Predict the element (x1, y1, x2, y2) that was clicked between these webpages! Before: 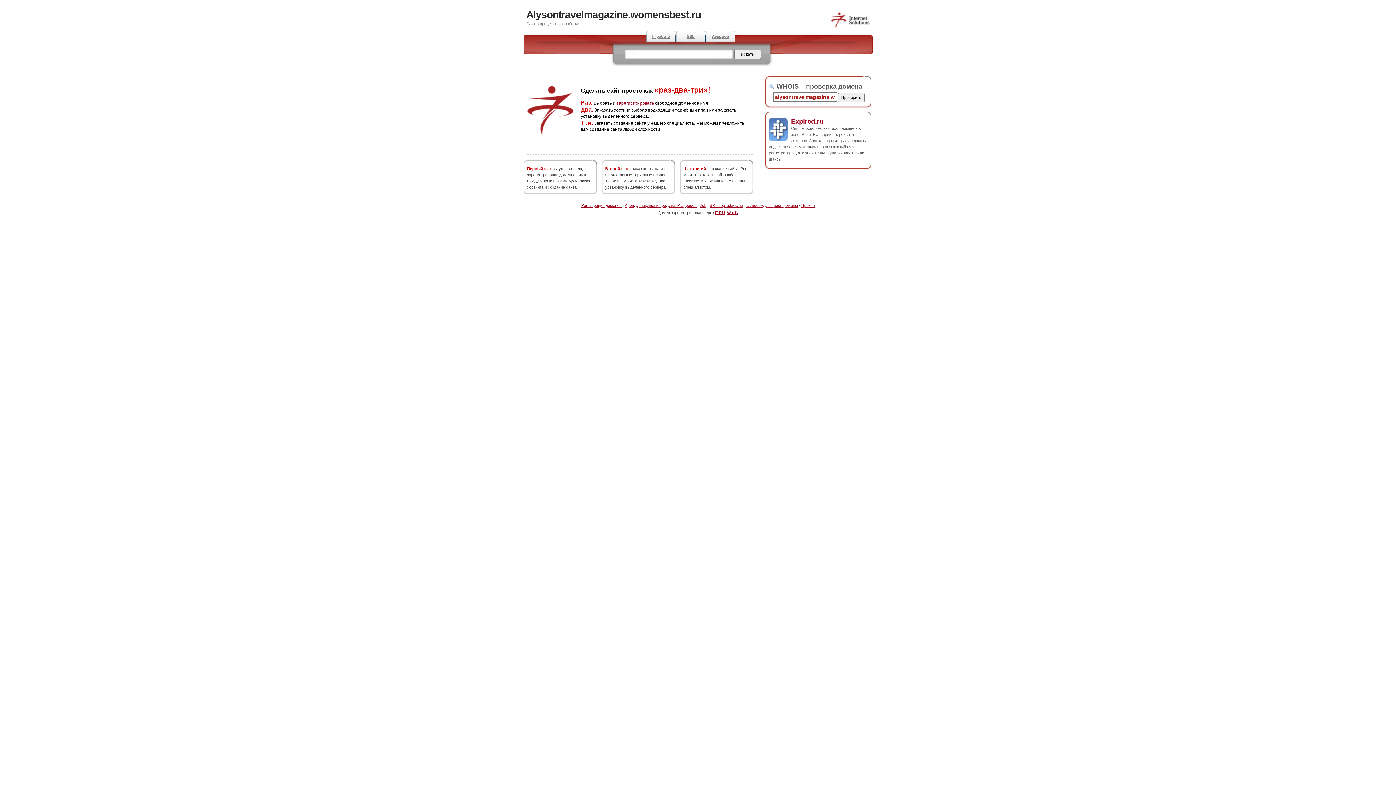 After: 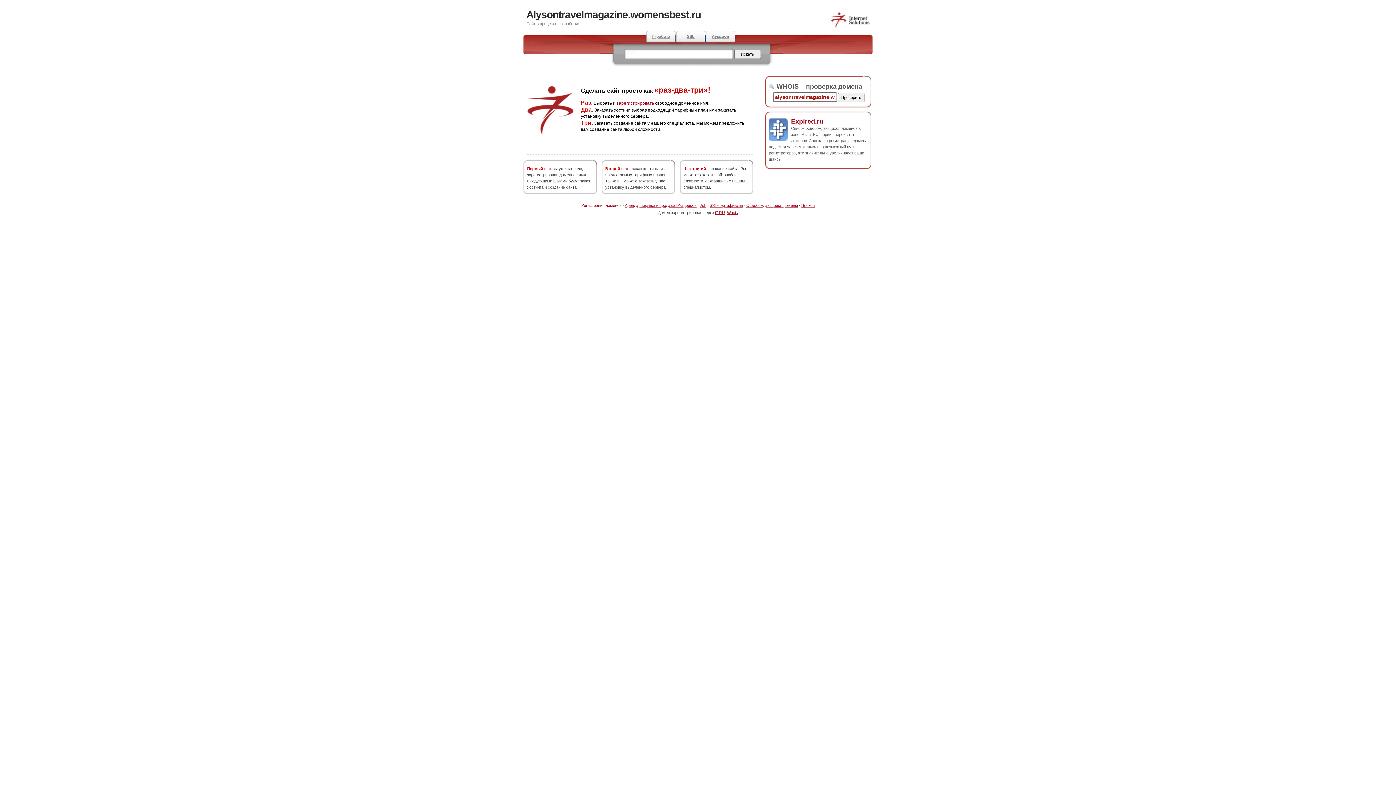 Action: bbox: (581, 203, 621, 207) label: Регистрация доменов